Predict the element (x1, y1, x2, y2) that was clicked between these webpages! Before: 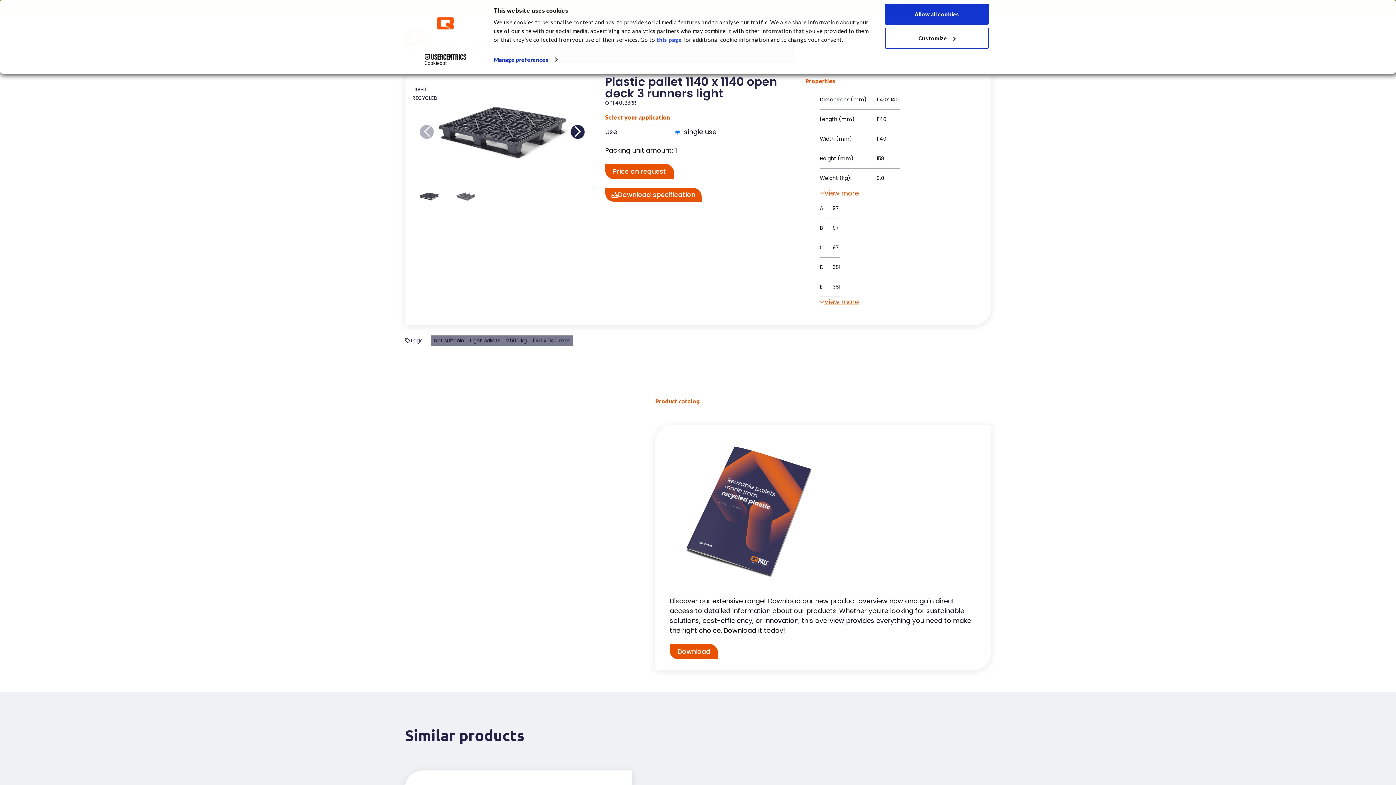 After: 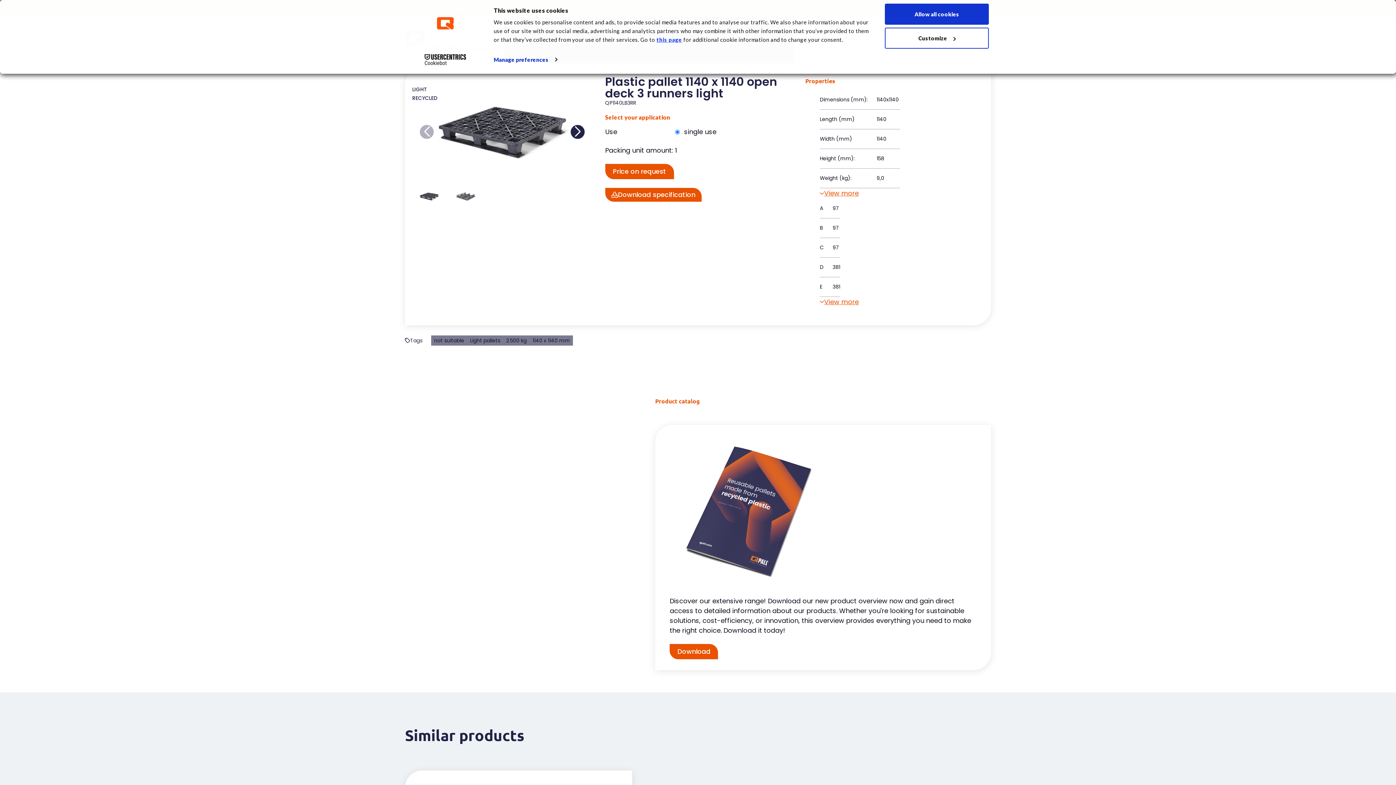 Action: bbox: (656, 36, 682, 42) label: this page